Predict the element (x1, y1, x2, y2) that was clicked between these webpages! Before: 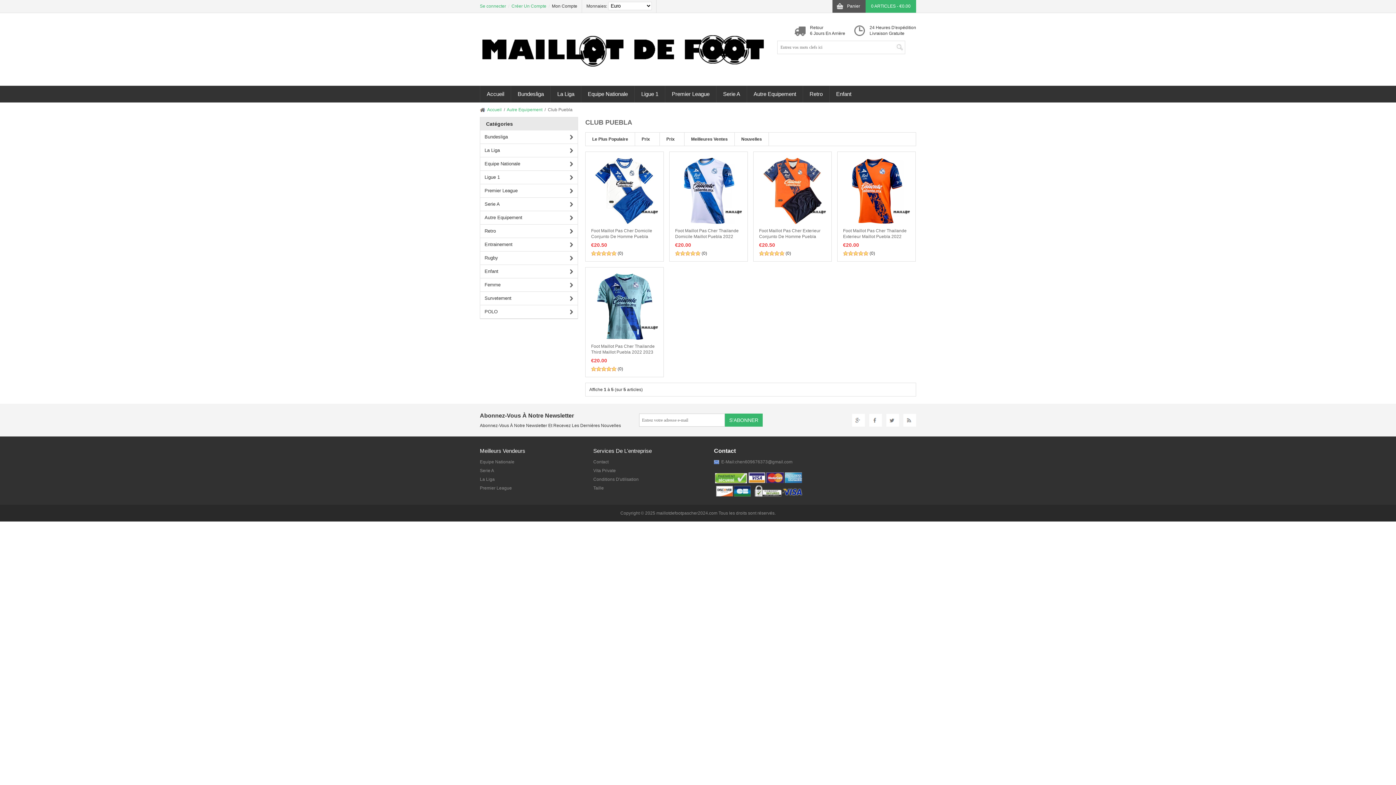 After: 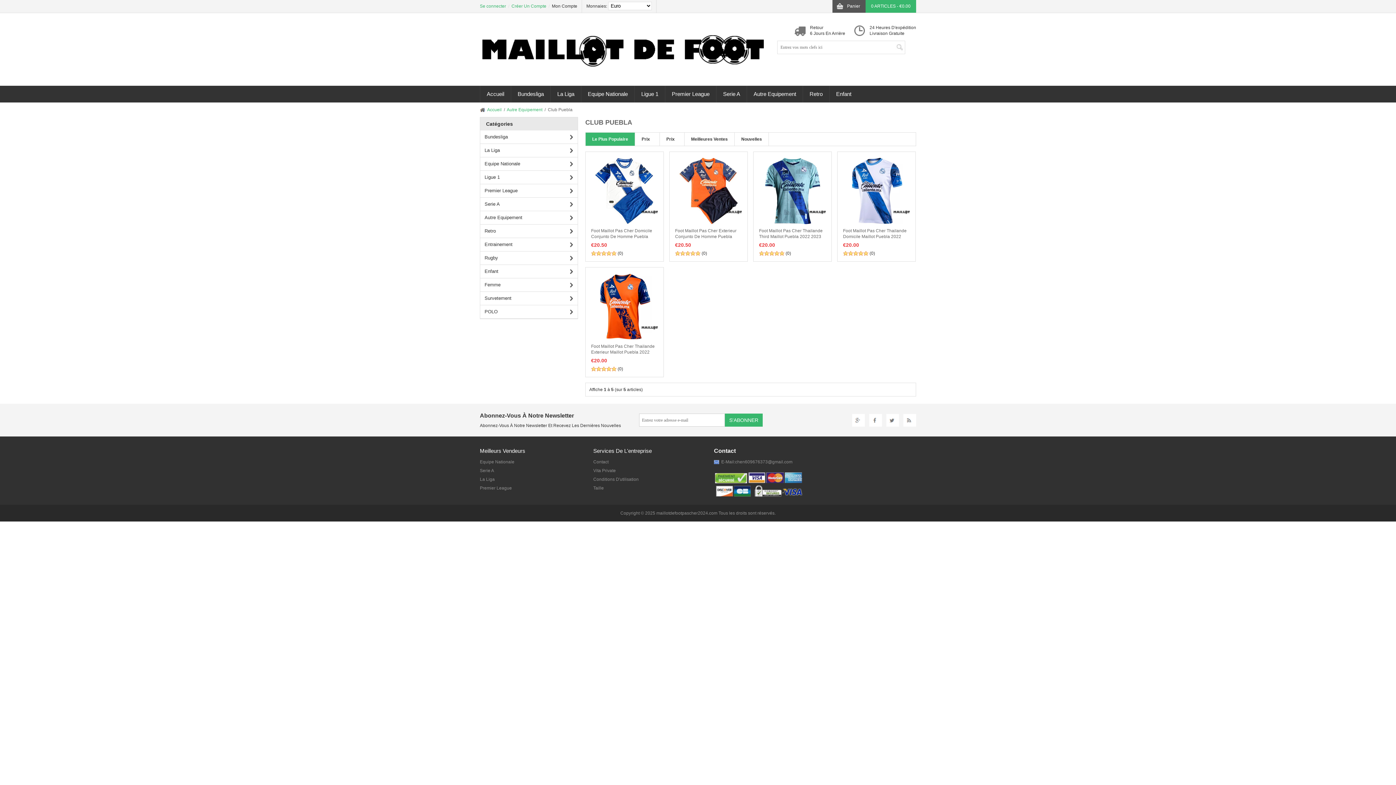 Action: label: Le Plus Populaire bbox: (585, 132, 635, 145)